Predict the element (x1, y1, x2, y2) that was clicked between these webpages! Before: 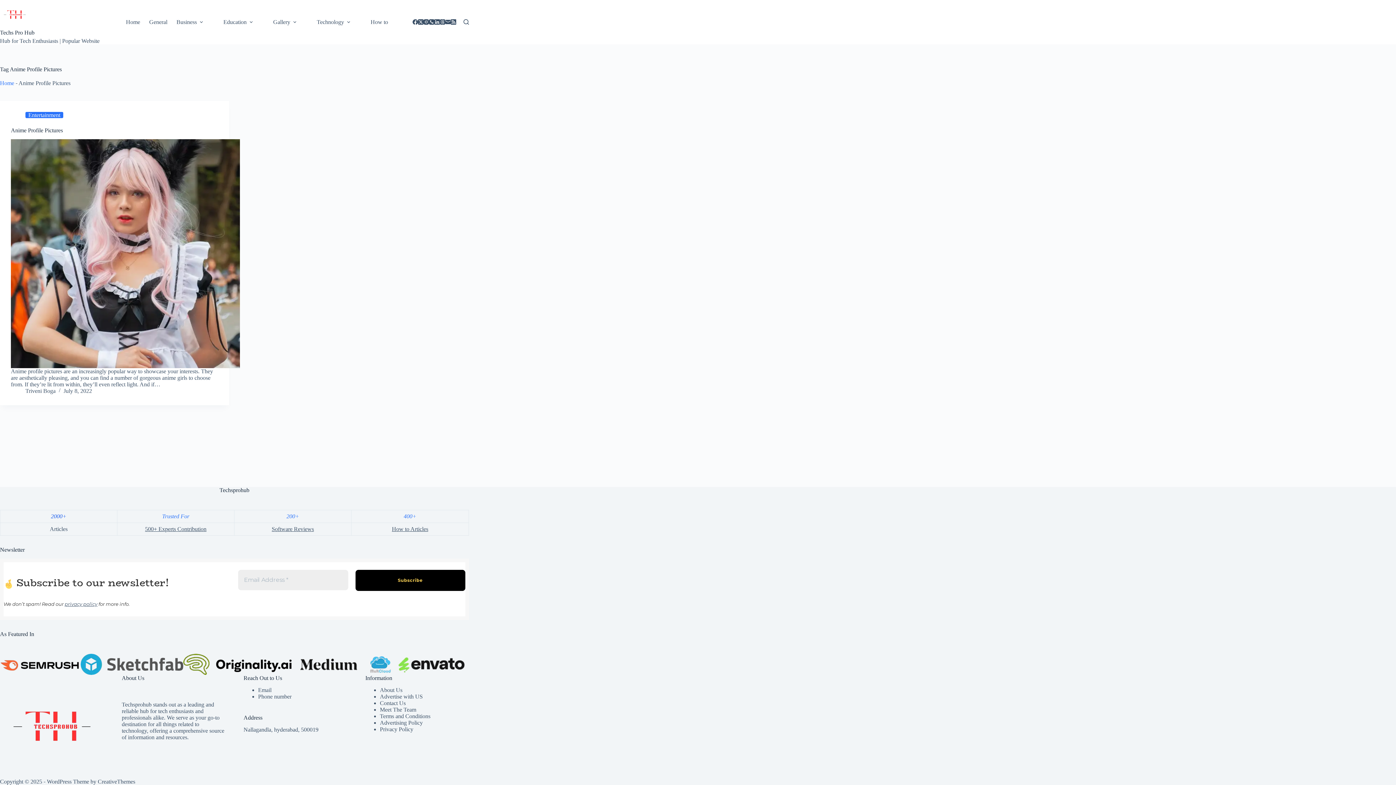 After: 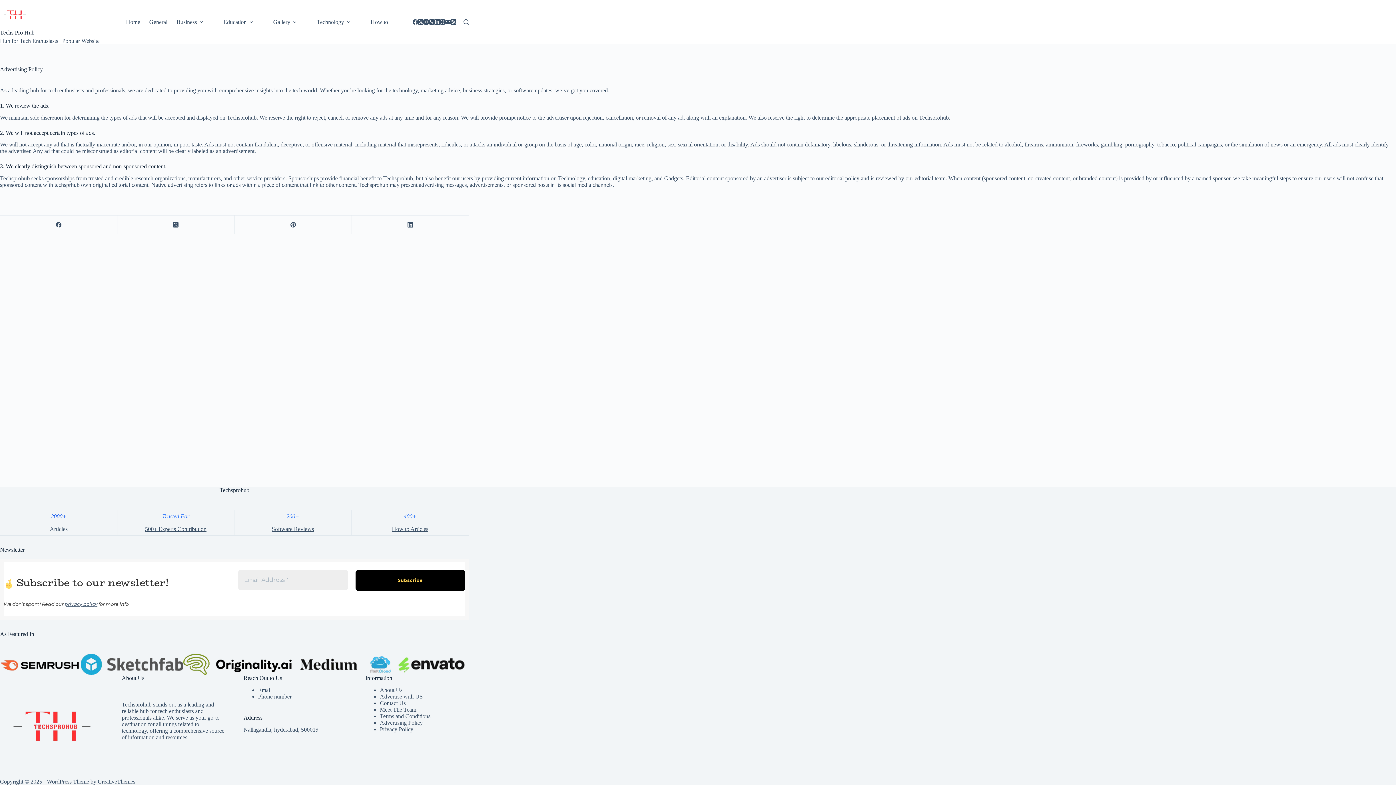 Action: label: Advertising Policy bbox: (380, 719, 422, 726)